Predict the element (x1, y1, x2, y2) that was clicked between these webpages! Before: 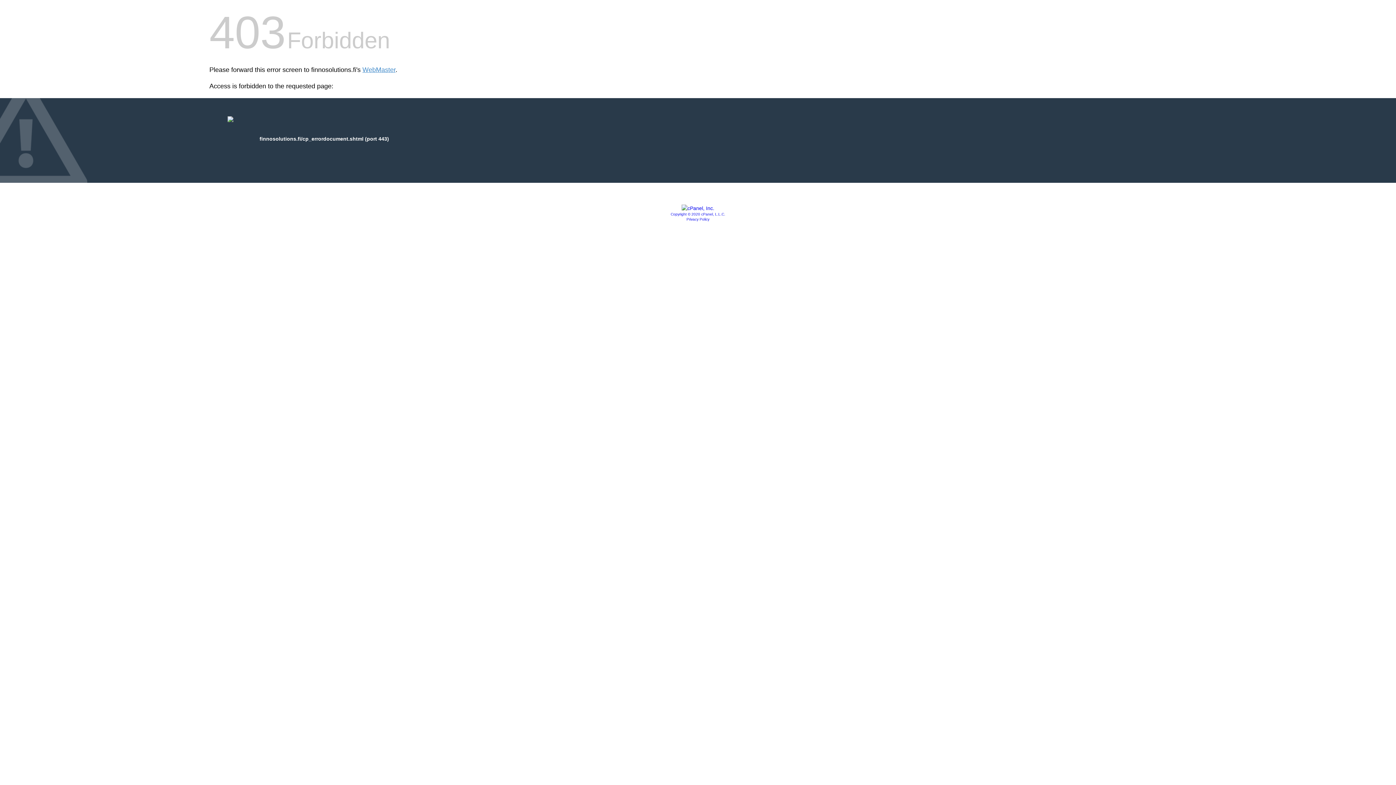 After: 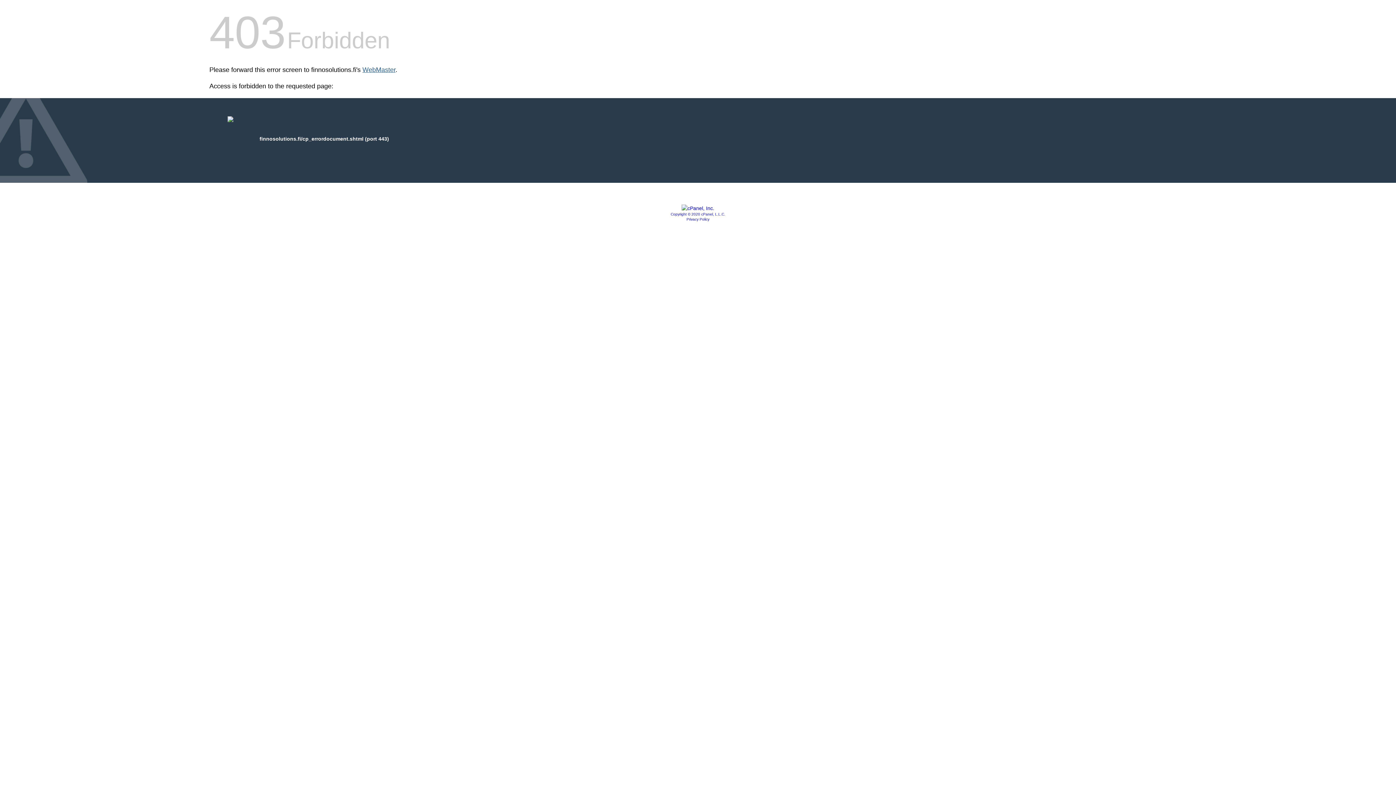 Action: label: WebMaster bbox: (362, 66, 395, 73)